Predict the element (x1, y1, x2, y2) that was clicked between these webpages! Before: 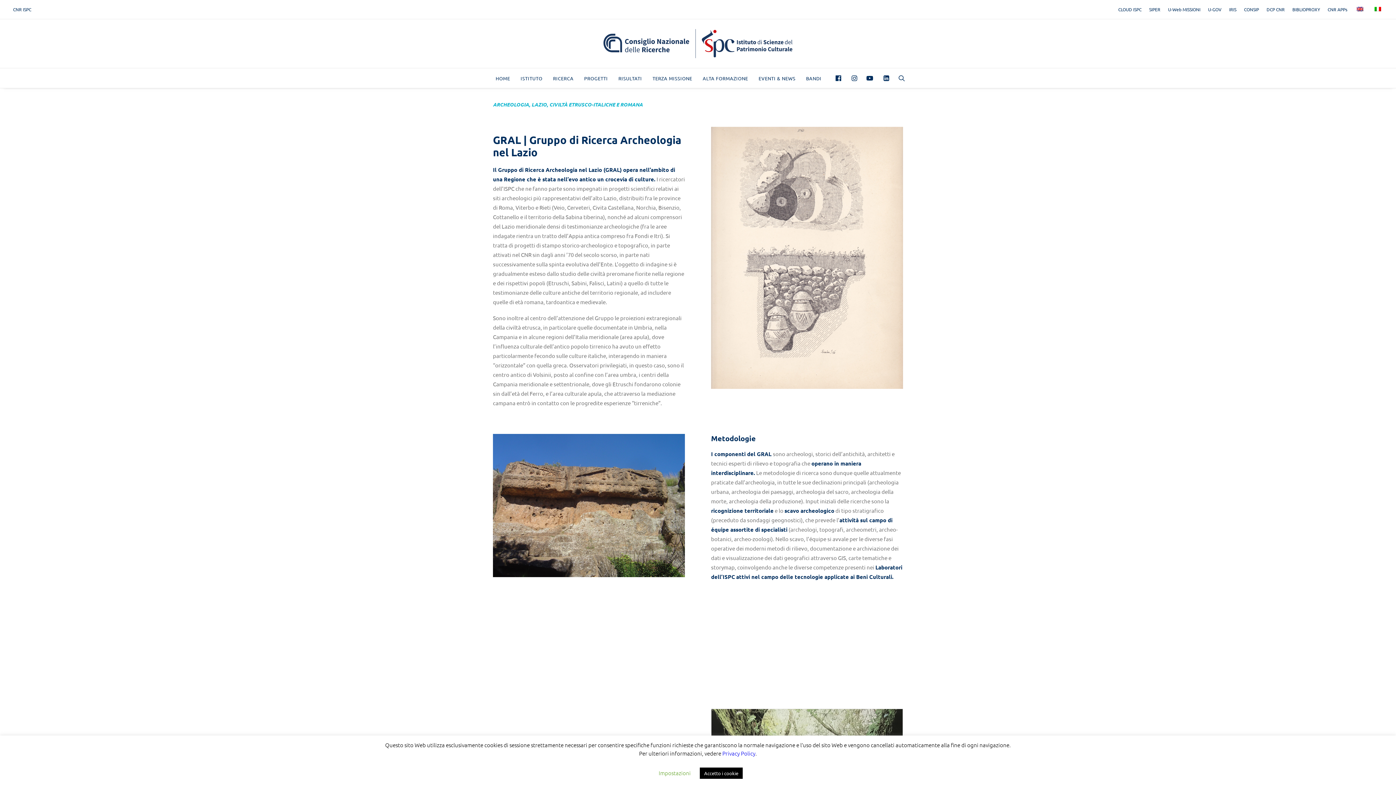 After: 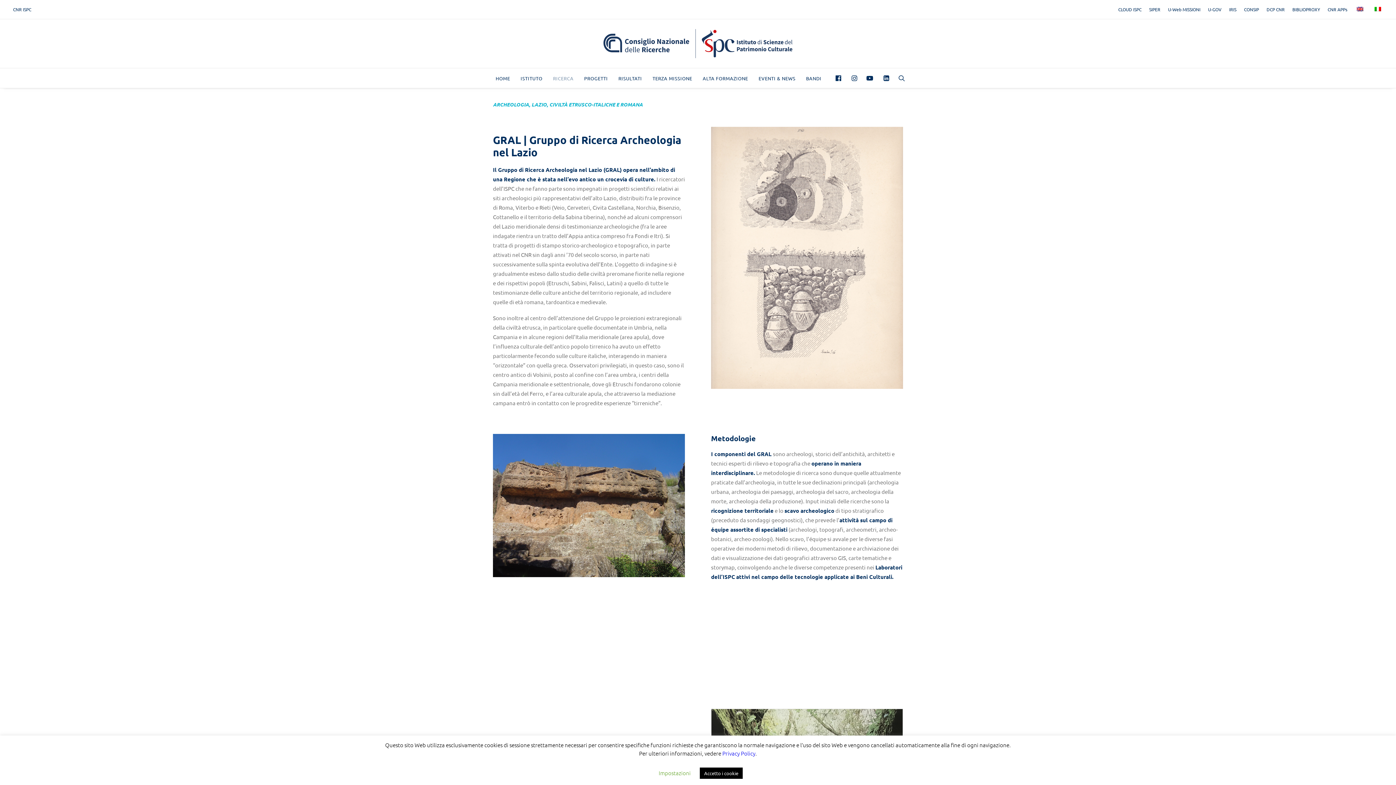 Action: label: RICERCA bbox: (548, 68, 578, 88)